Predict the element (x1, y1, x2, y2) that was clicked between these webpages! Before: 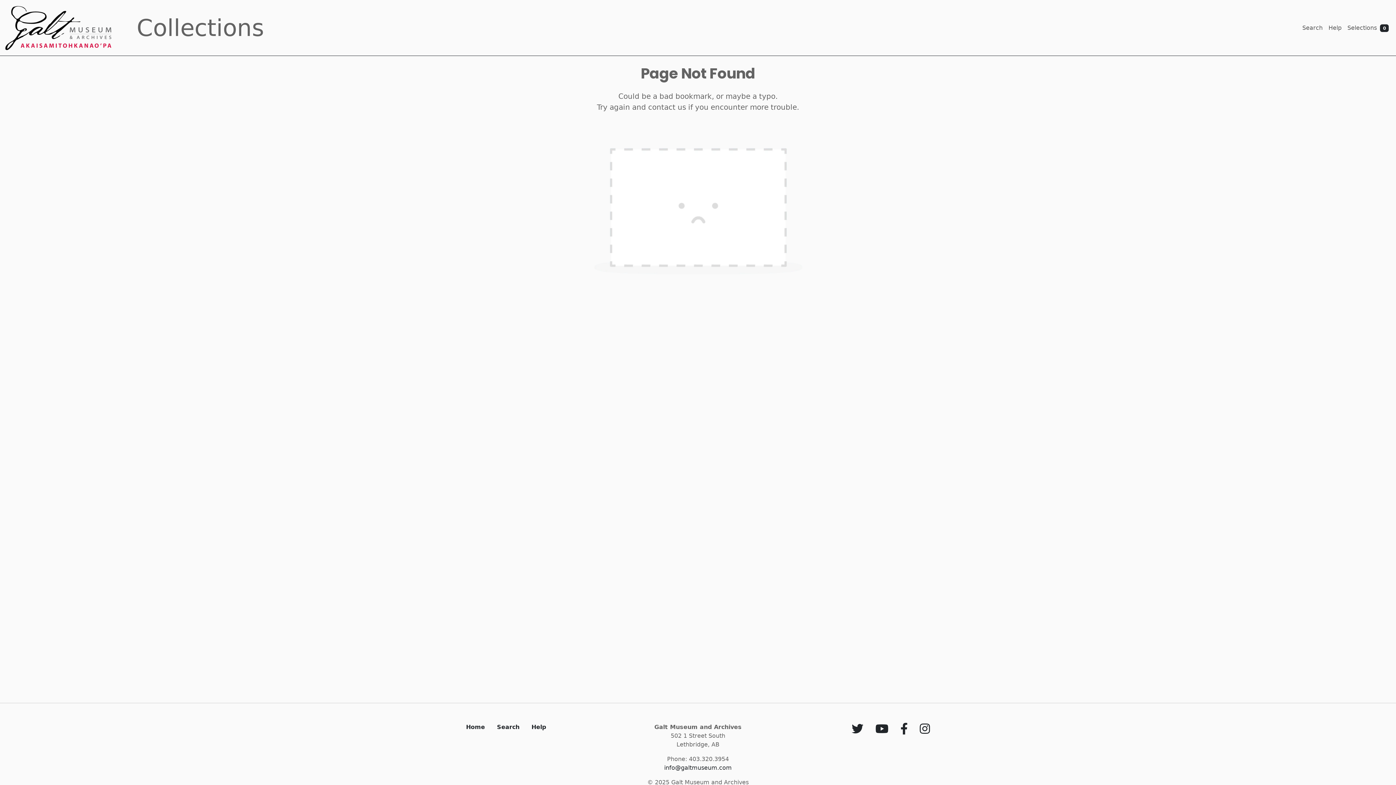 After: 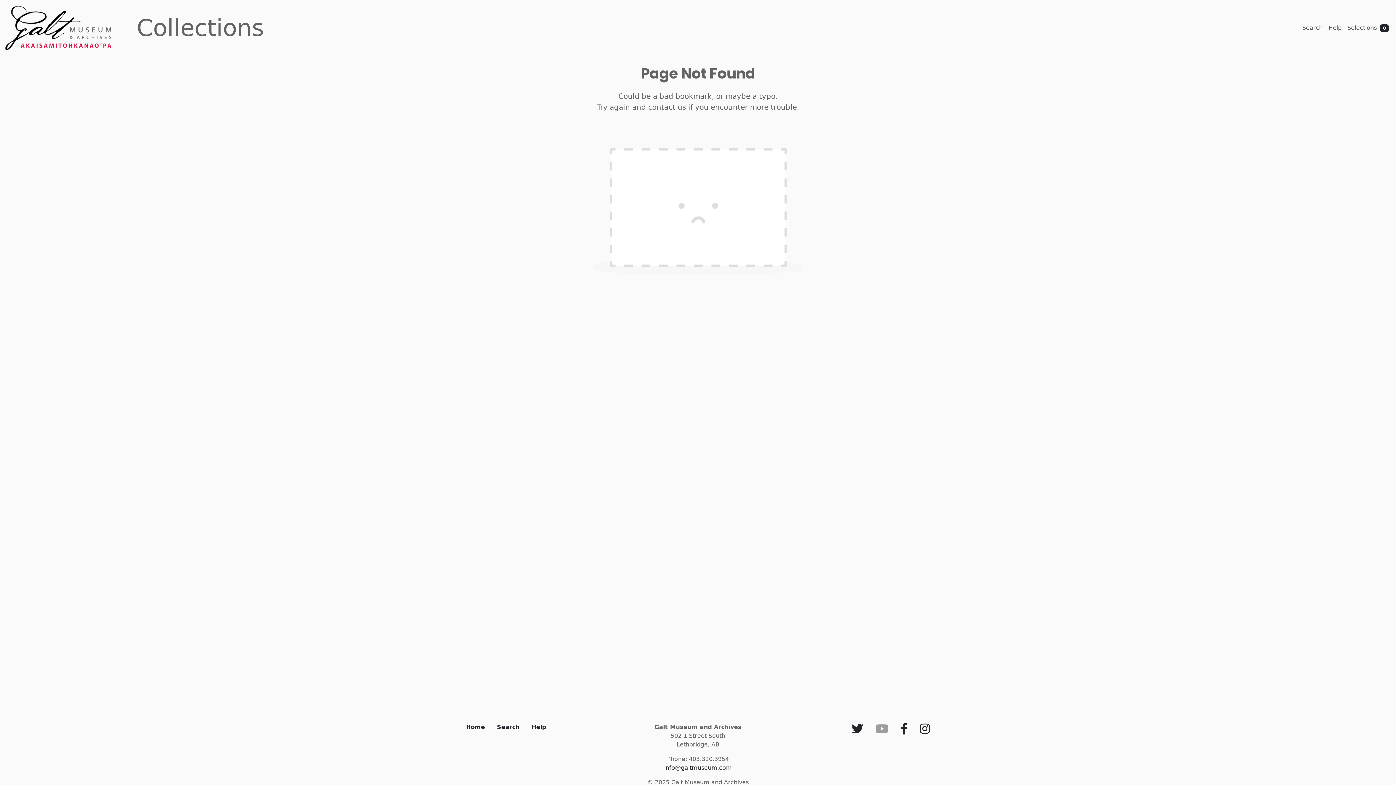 Action: bbox: (872, 727, 892, 734)